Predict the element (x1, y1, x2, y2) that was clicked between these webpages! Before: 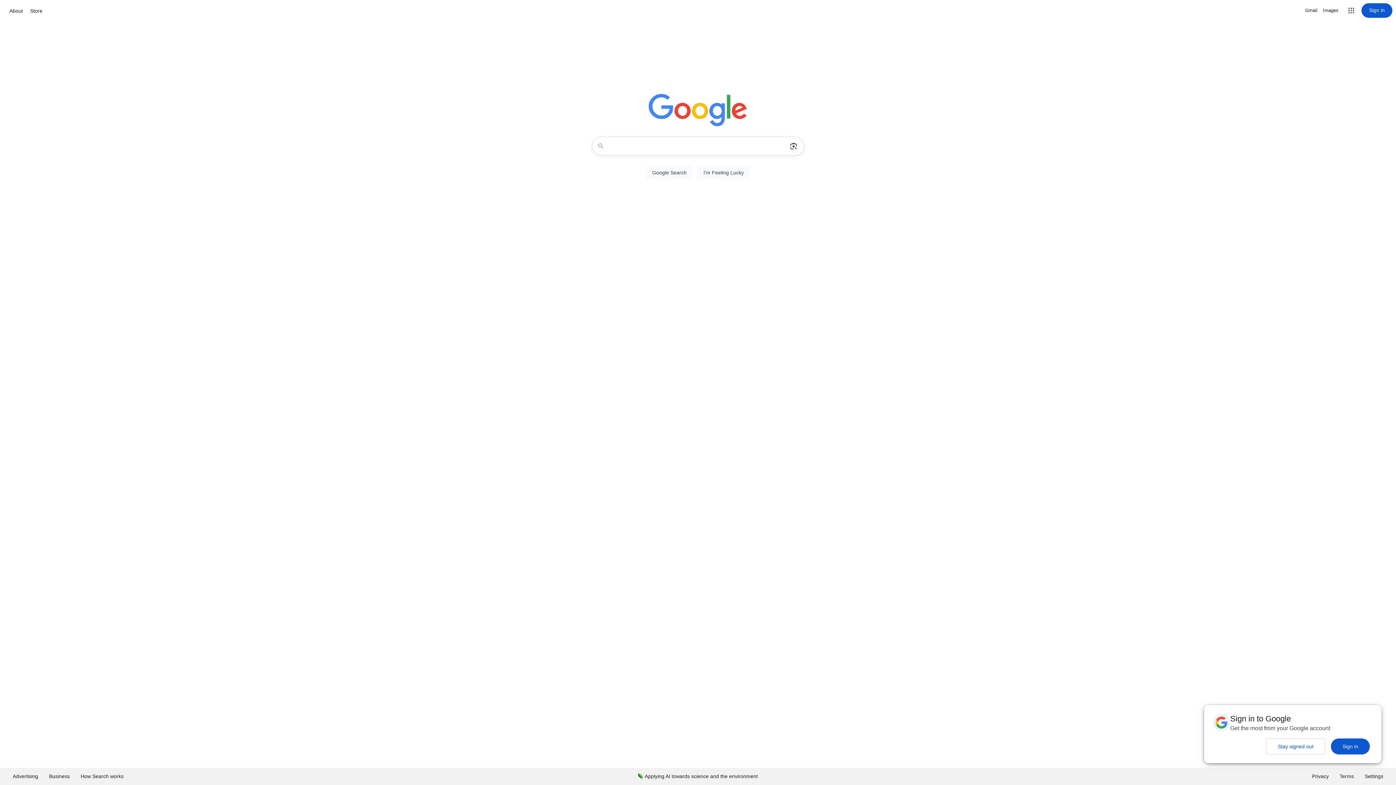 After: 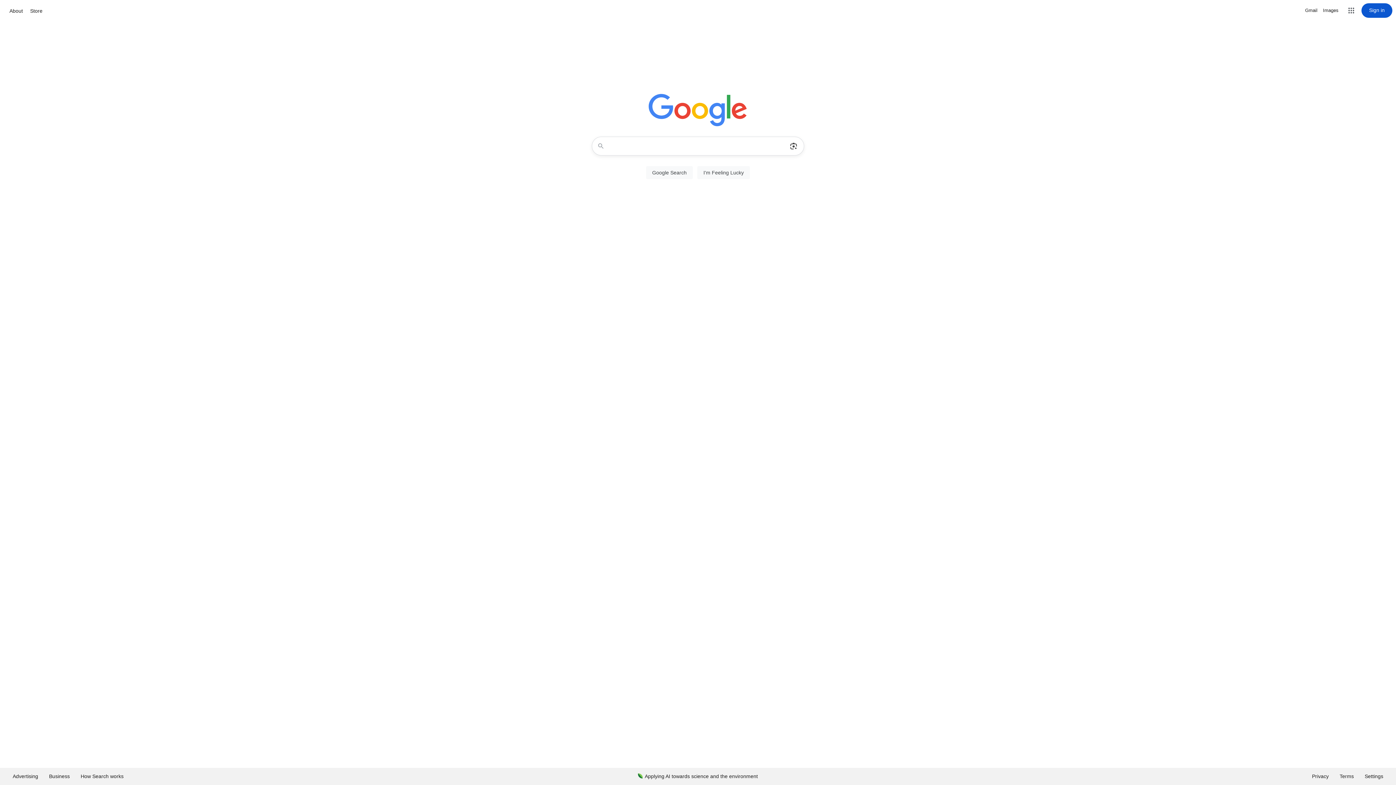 Action: label: Sign in bbox: (1331, 738, 1370, 754)